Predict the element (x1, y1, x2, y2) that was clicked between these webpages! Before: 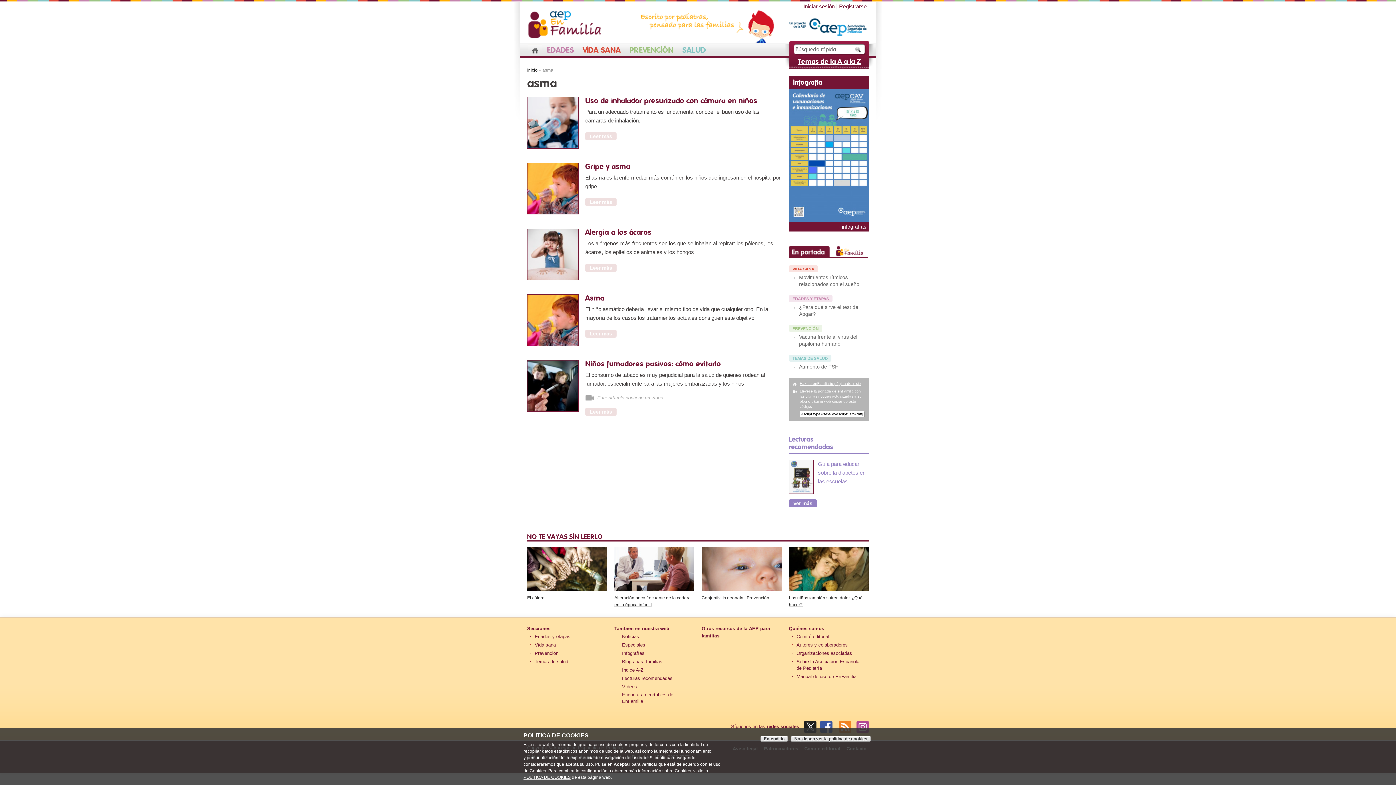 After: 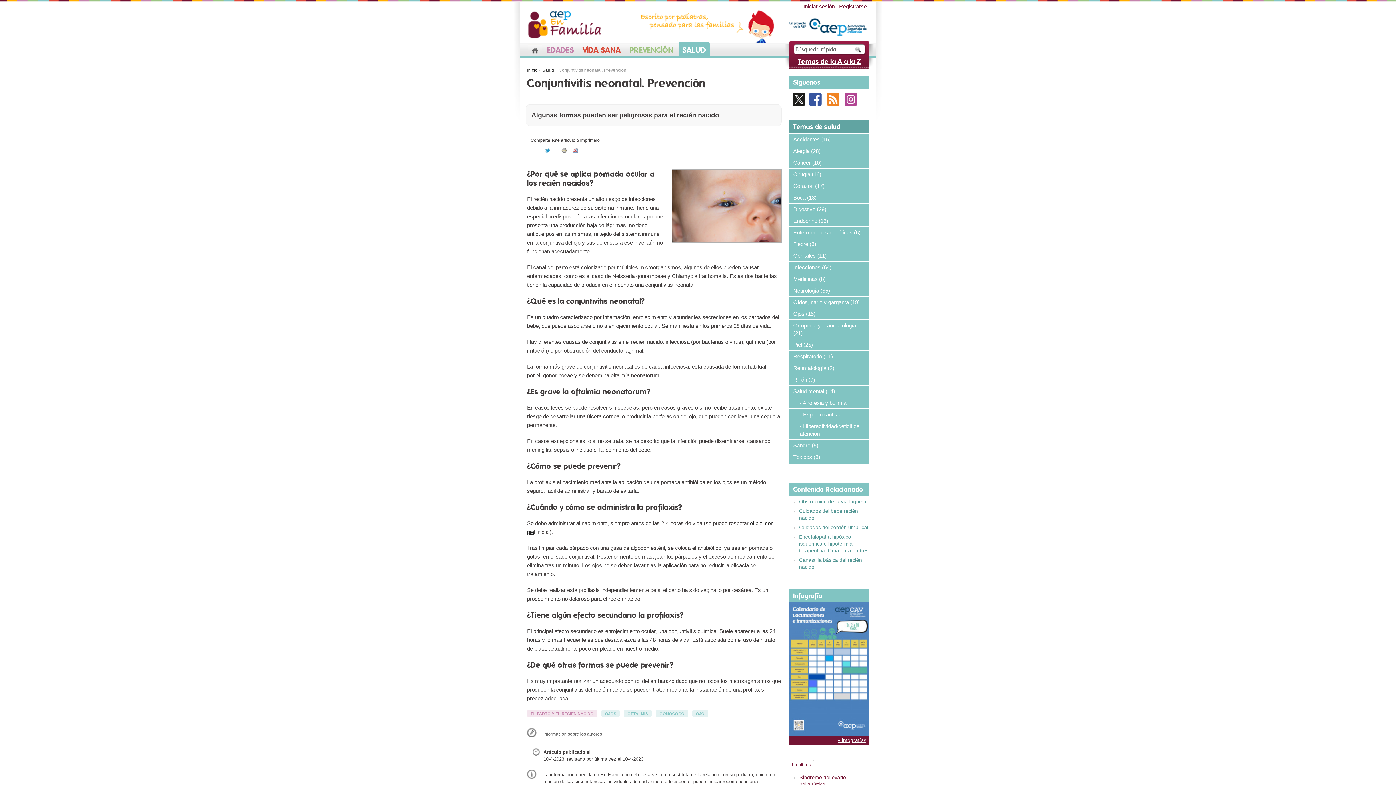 Action: bbox: (701, 588, 781, 593)